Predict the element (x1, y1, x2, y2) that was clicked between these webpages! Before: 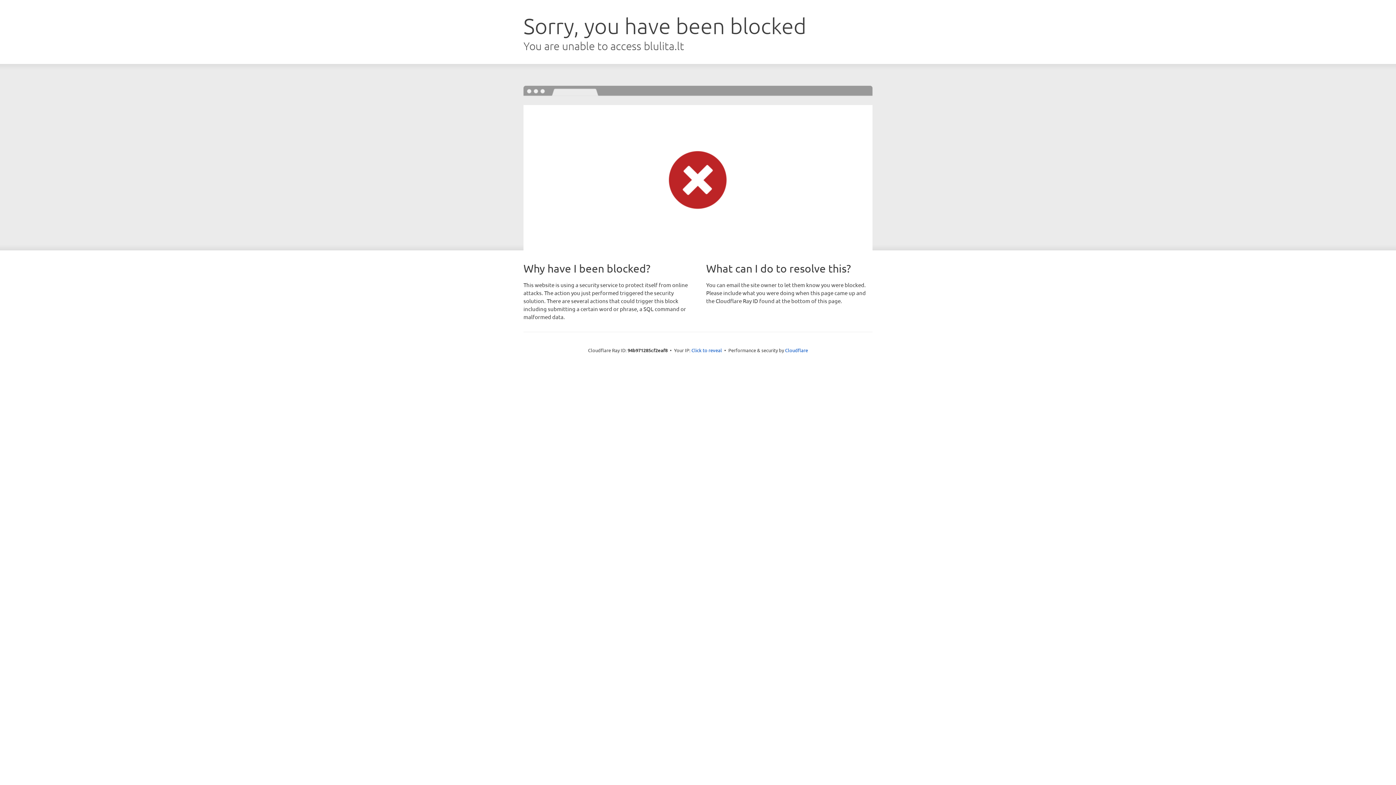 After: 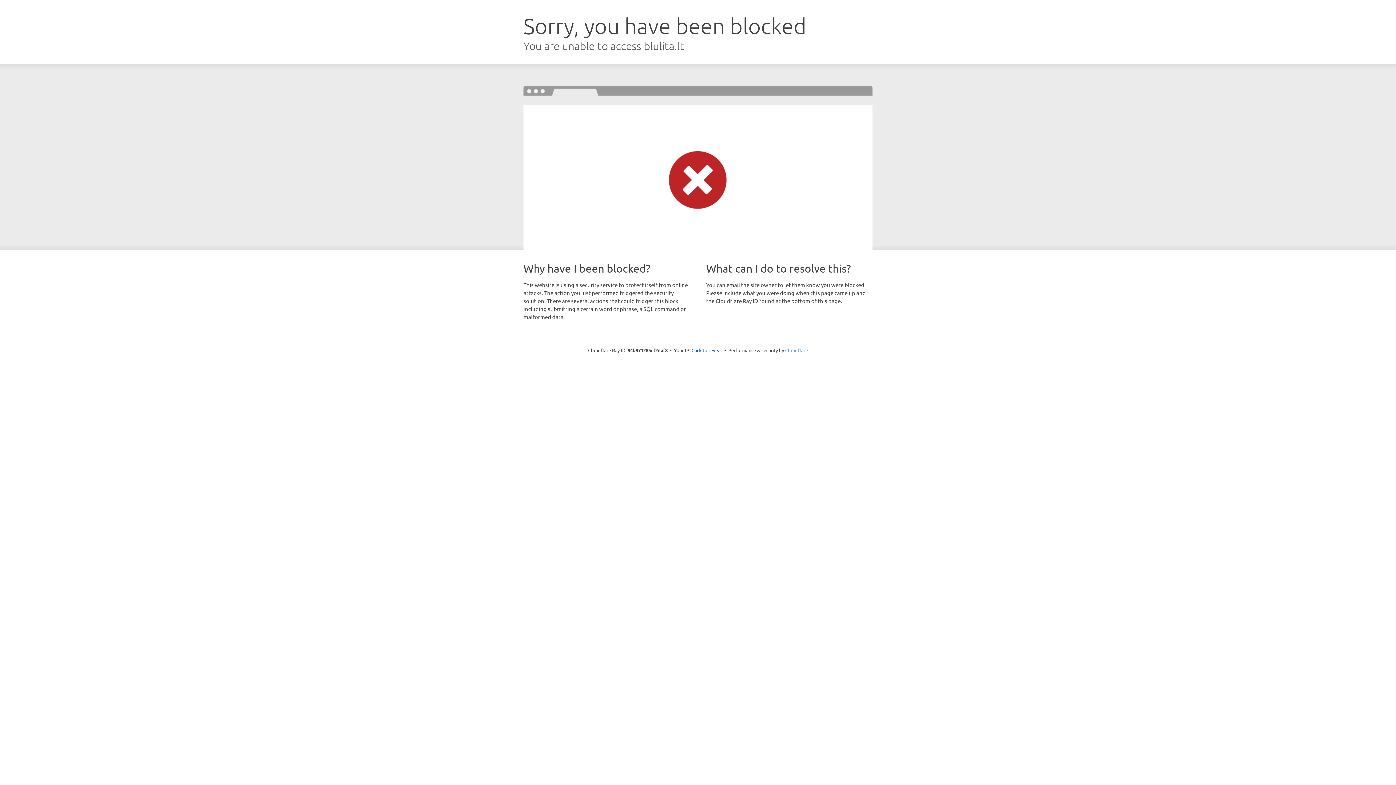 Action: label: Cloudflare bbox: (785, 347, 808, 353)